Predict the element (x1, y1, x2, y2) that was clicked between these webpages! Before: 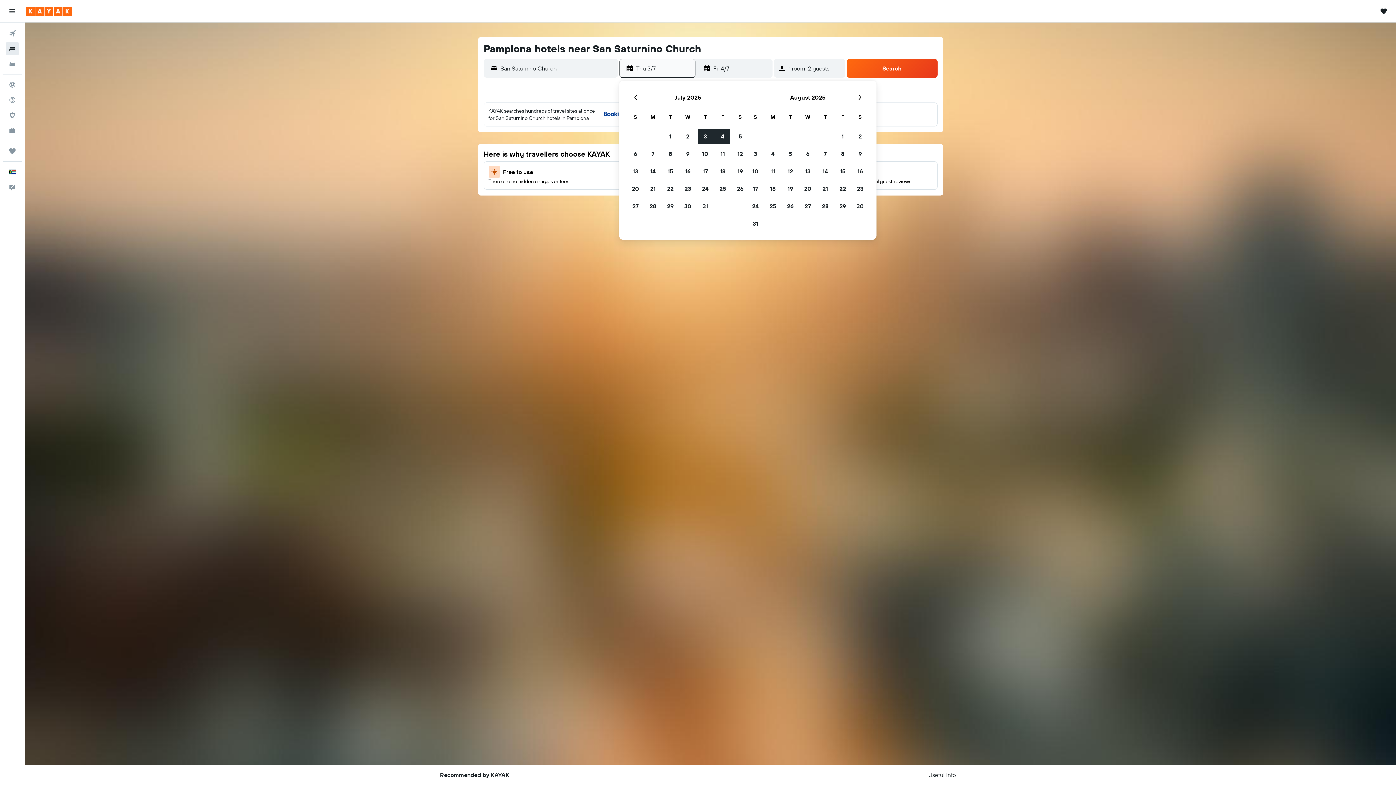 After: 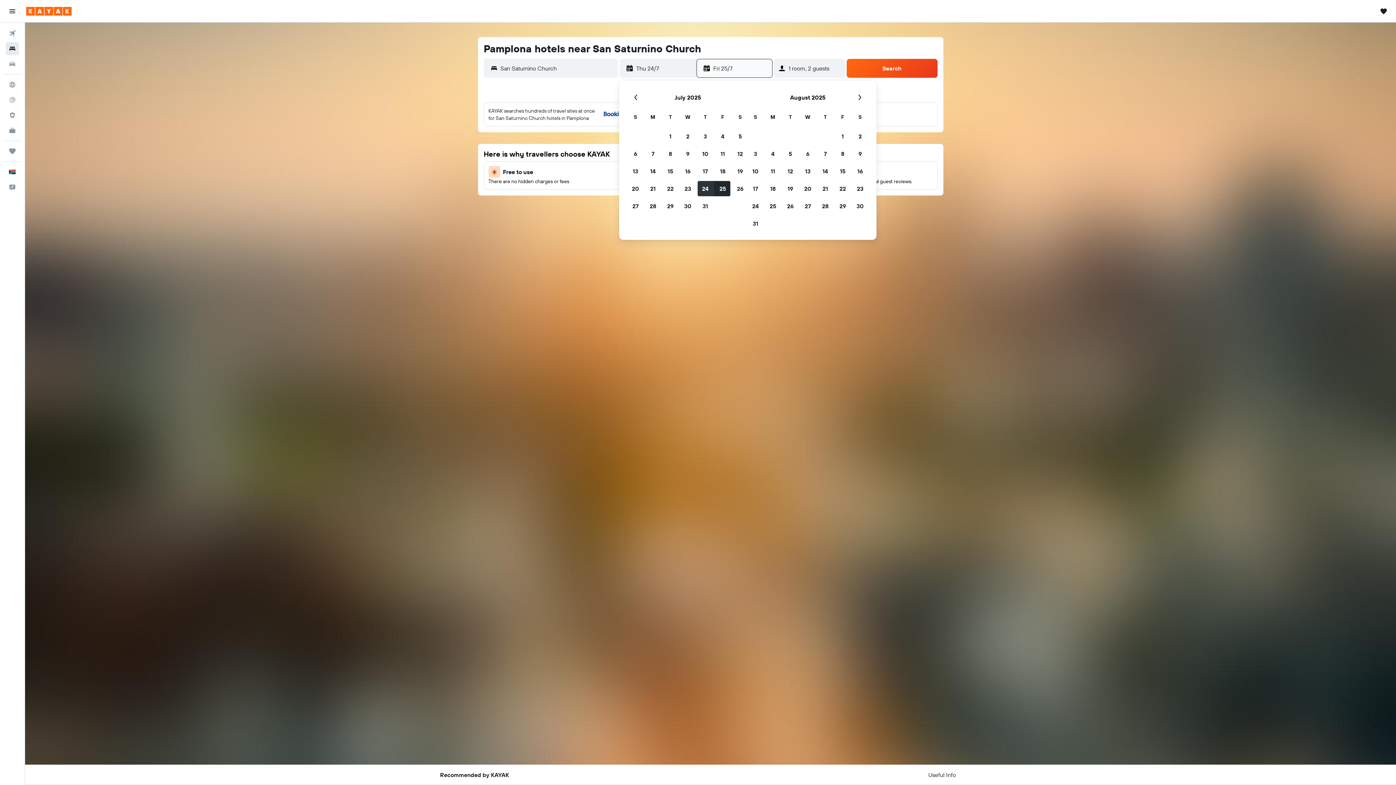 Action: bbox: (696, 180, 714, 197) label: July 24, 2025